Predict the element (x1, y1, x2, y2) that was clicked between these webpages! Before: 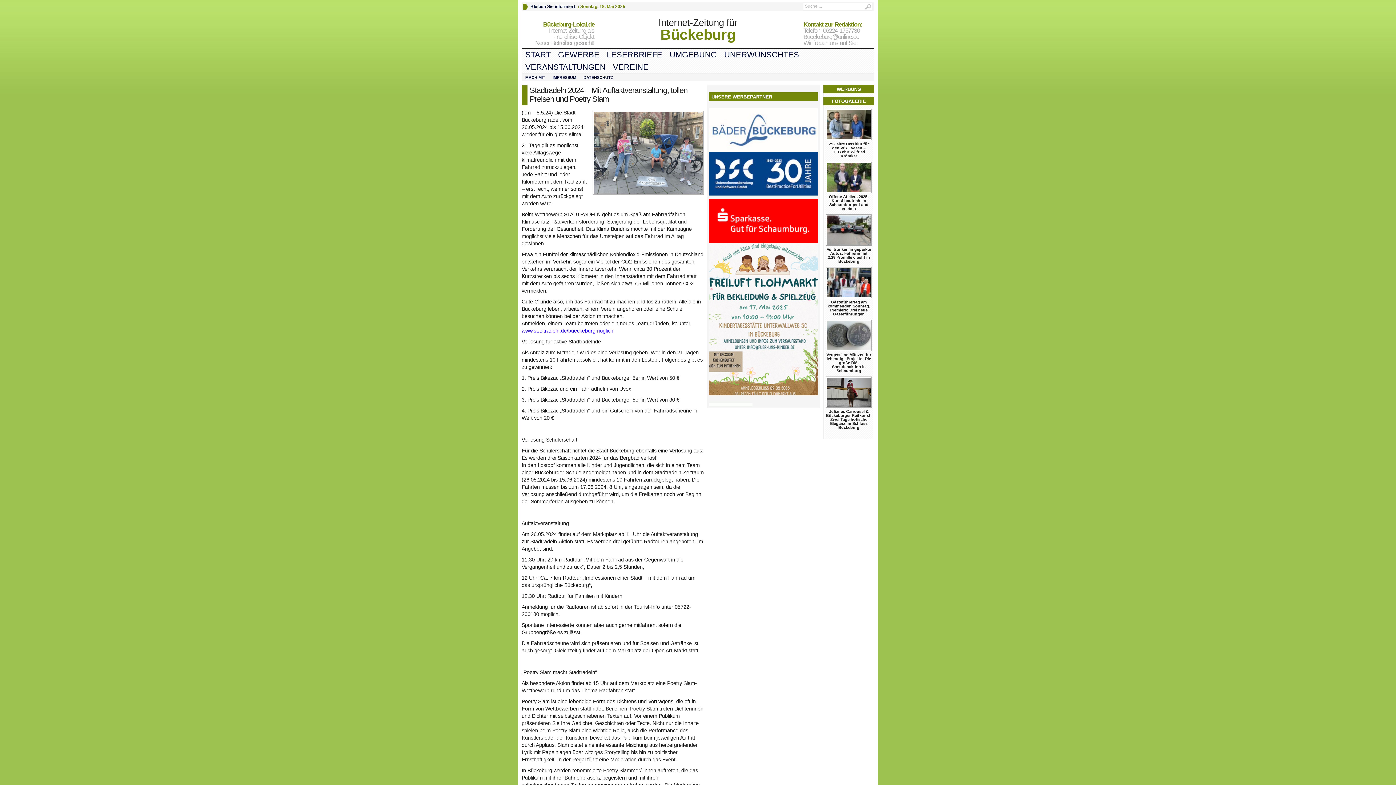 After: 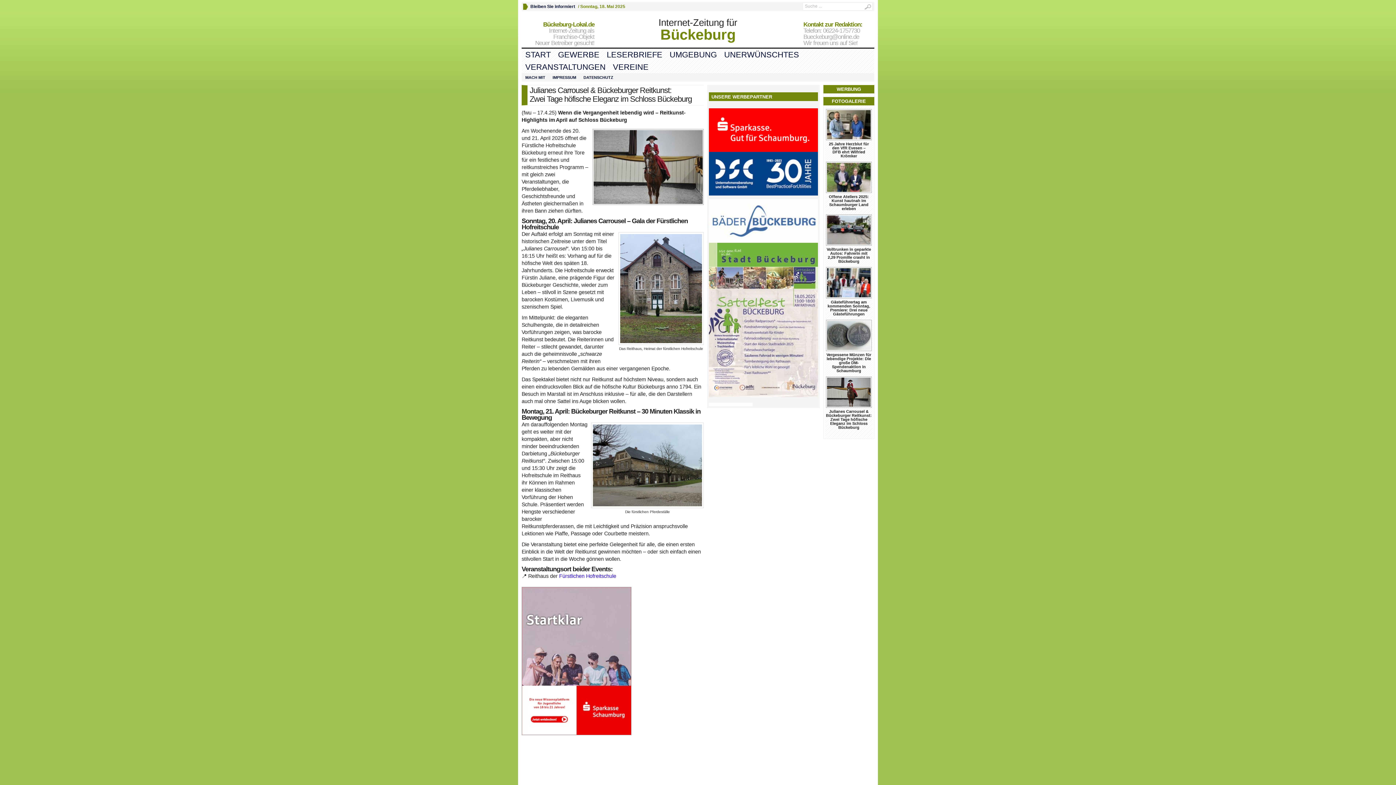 Action: bbox: (826, 376, 872, 408)